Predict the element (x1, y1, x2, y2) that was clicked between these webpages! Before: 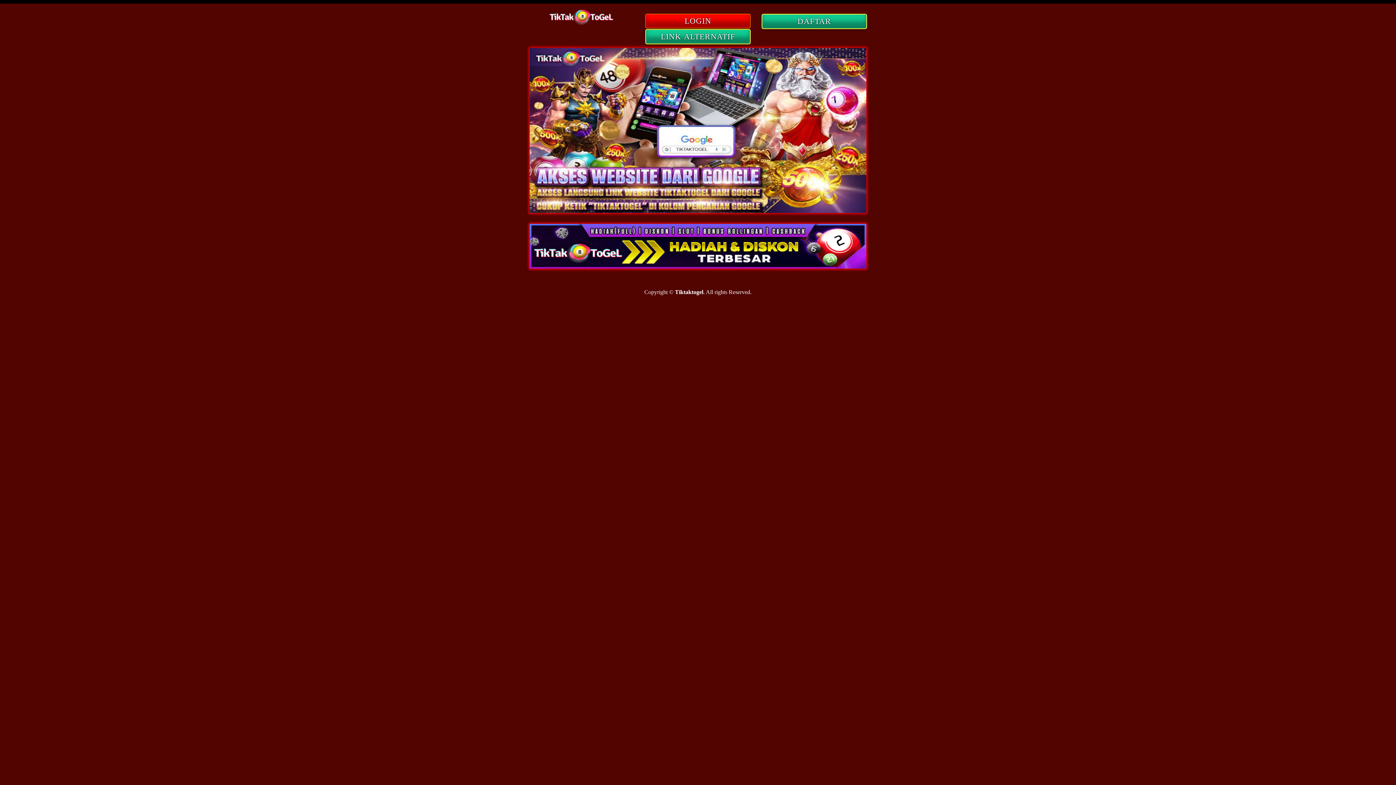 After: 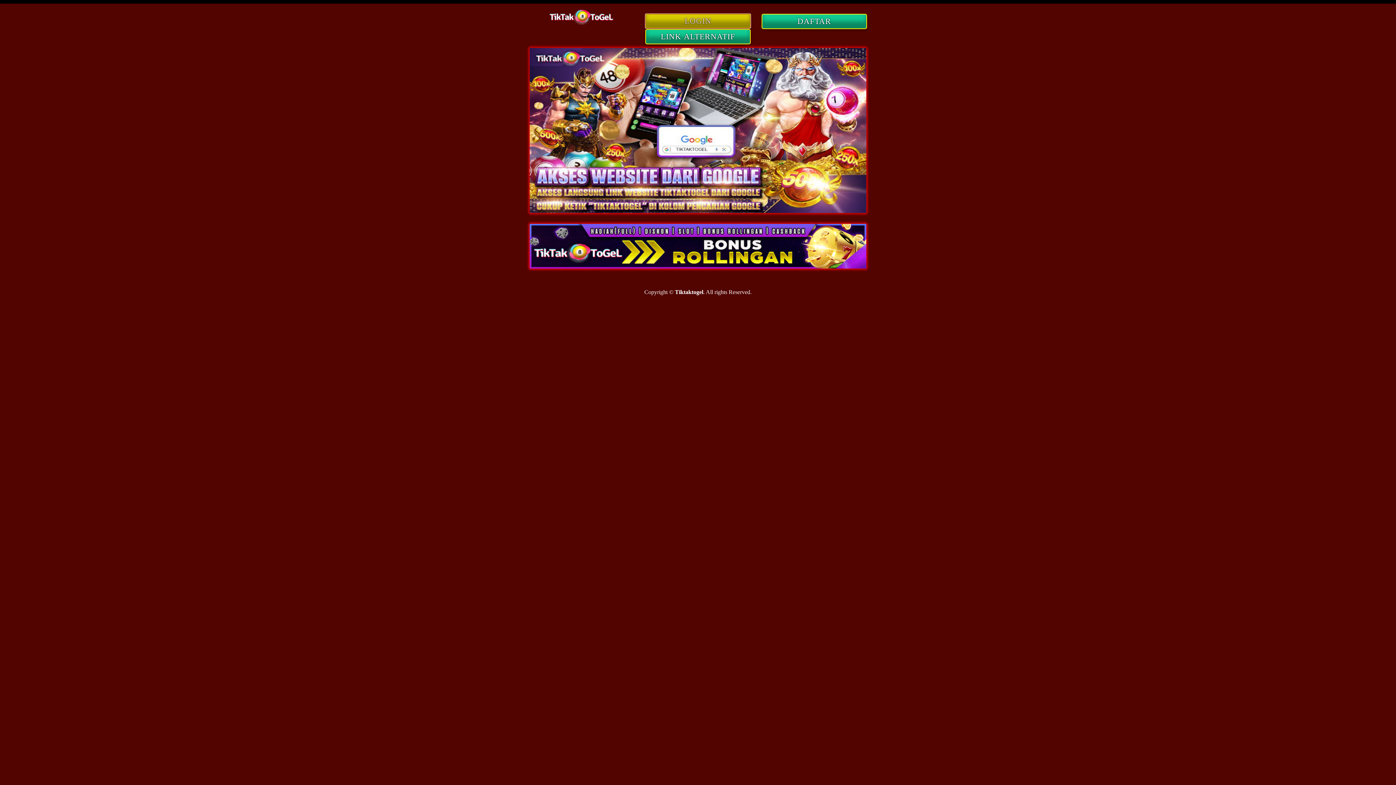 Action: label: LOGIN bbox: (645, 18, 750, 24)